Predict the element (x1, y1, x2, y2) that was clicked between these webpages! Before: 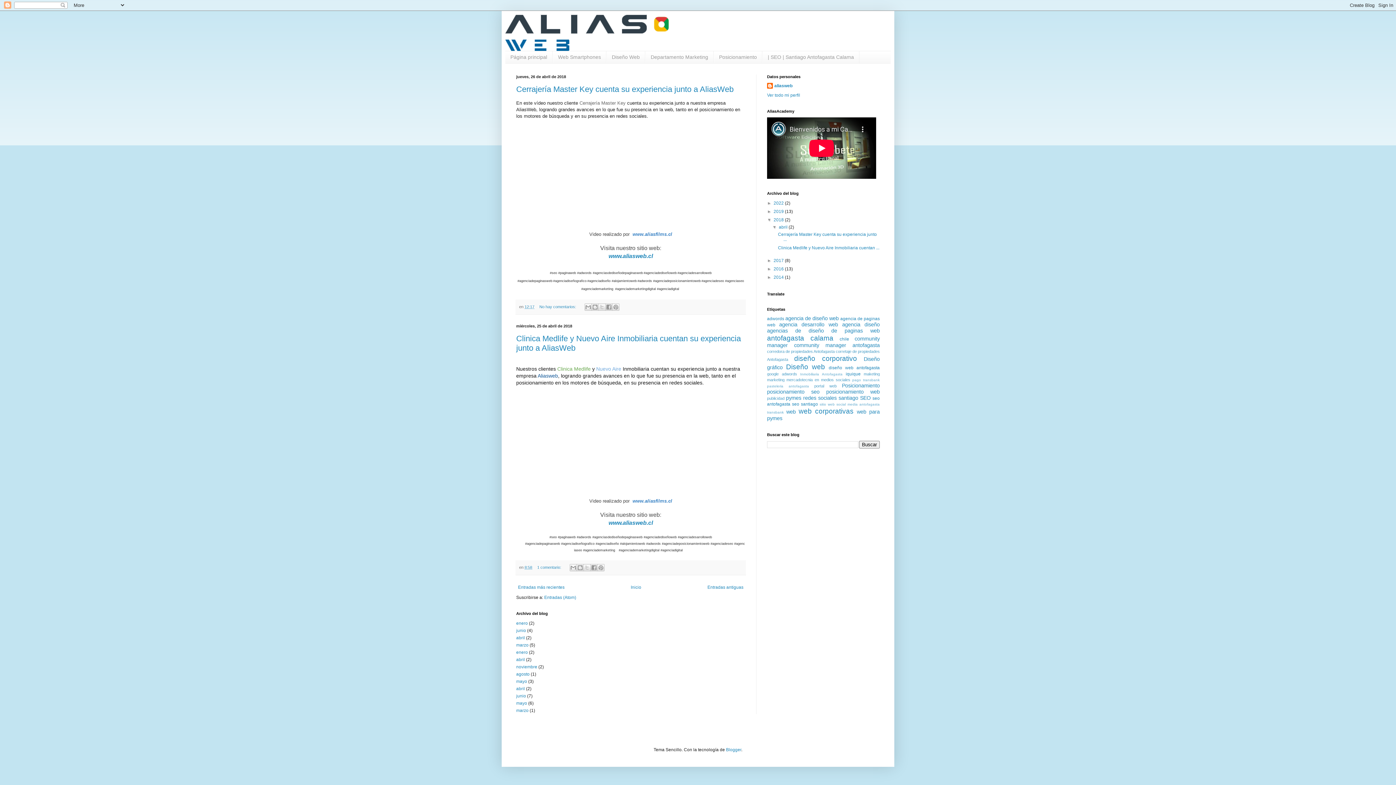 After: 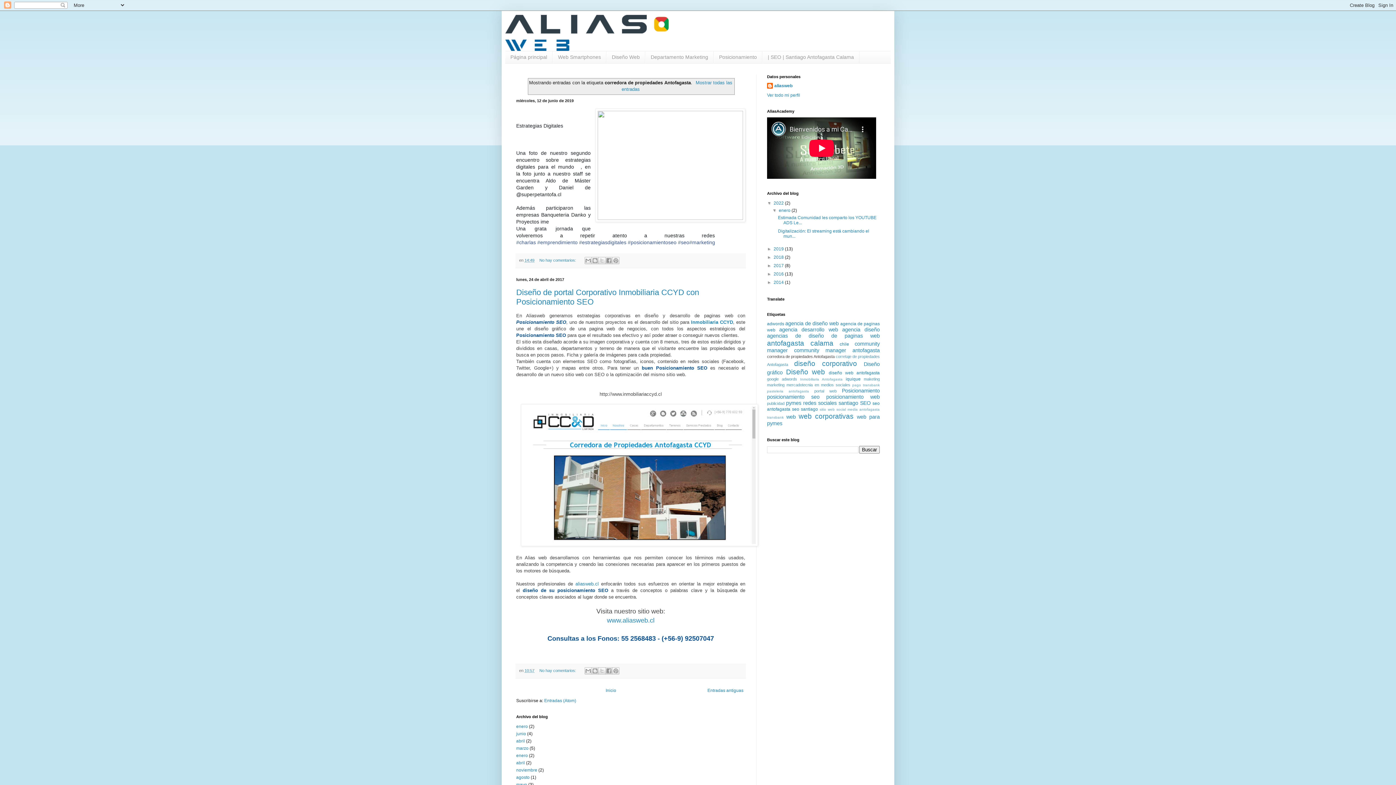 Action: label: corredora de propiedades Antofagasta bbox: (767, 349, 834, 353)